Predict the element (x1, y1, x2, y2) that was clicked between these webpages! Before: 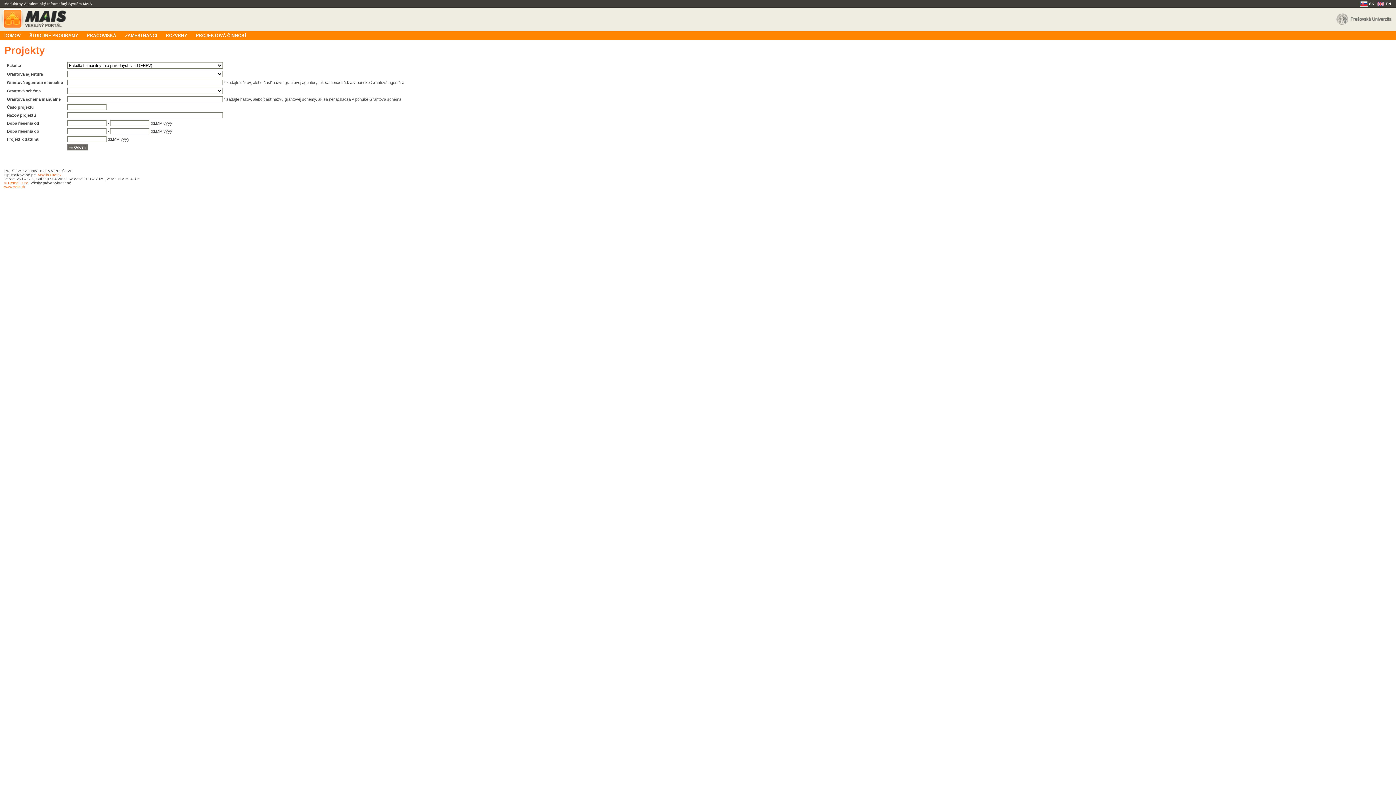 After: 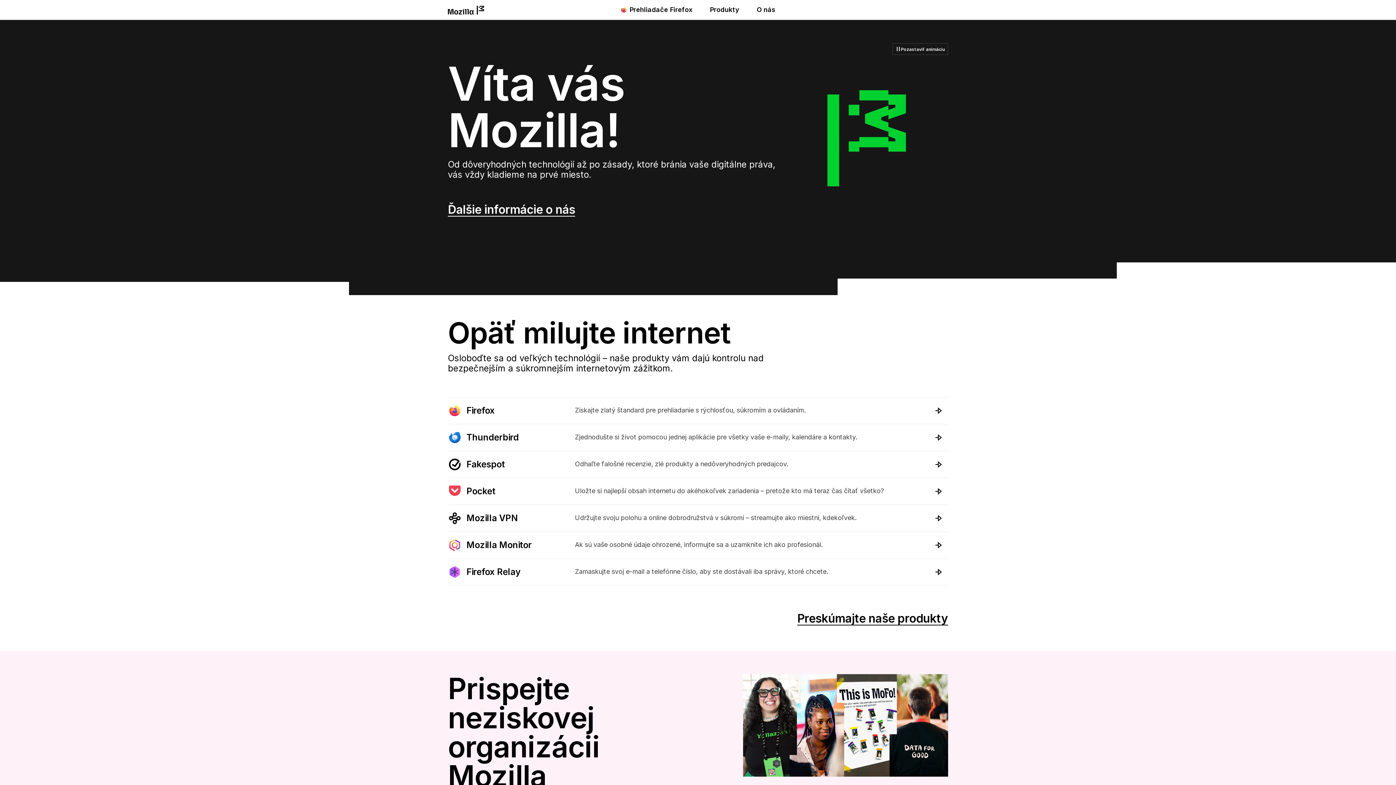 Action: bbox: (37, 173, 61, 177) label: Mozilla Firefox